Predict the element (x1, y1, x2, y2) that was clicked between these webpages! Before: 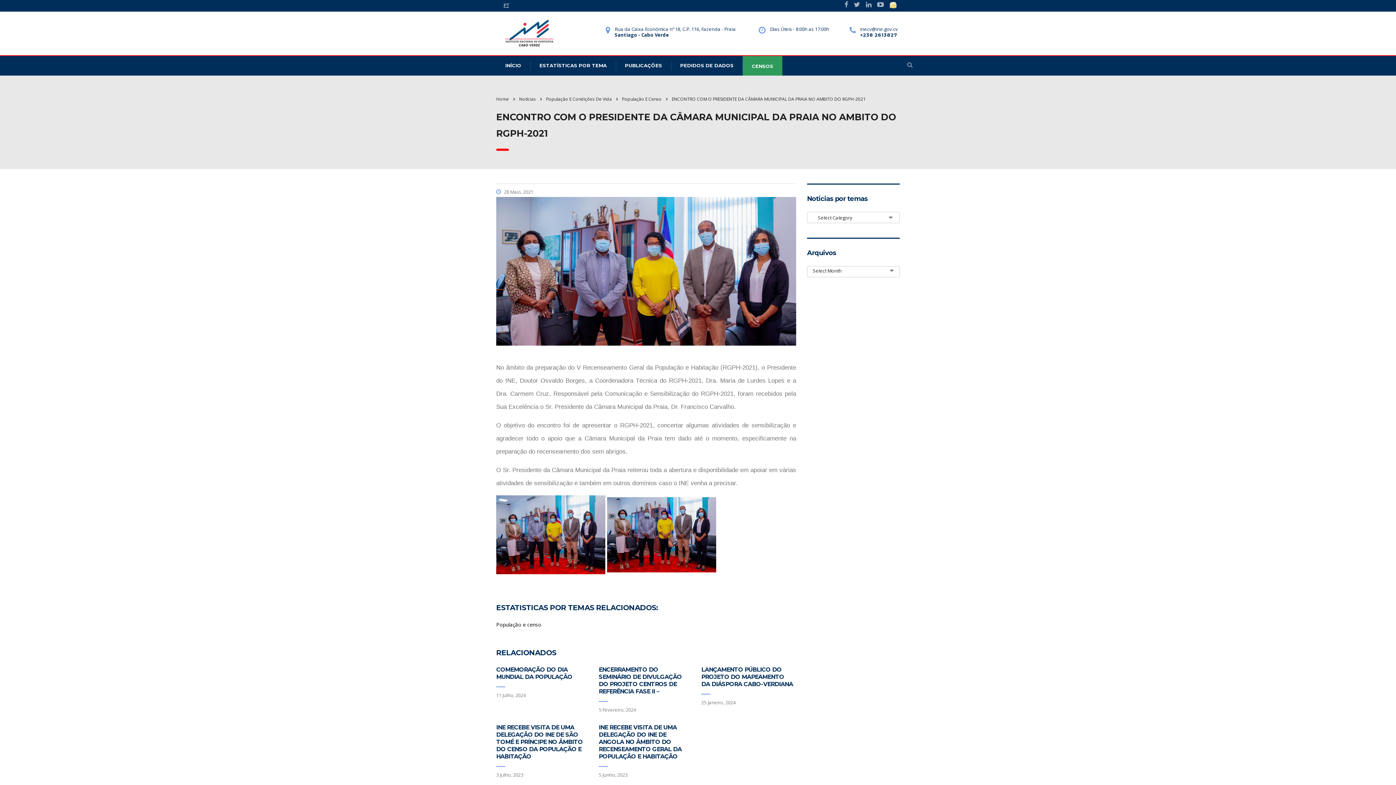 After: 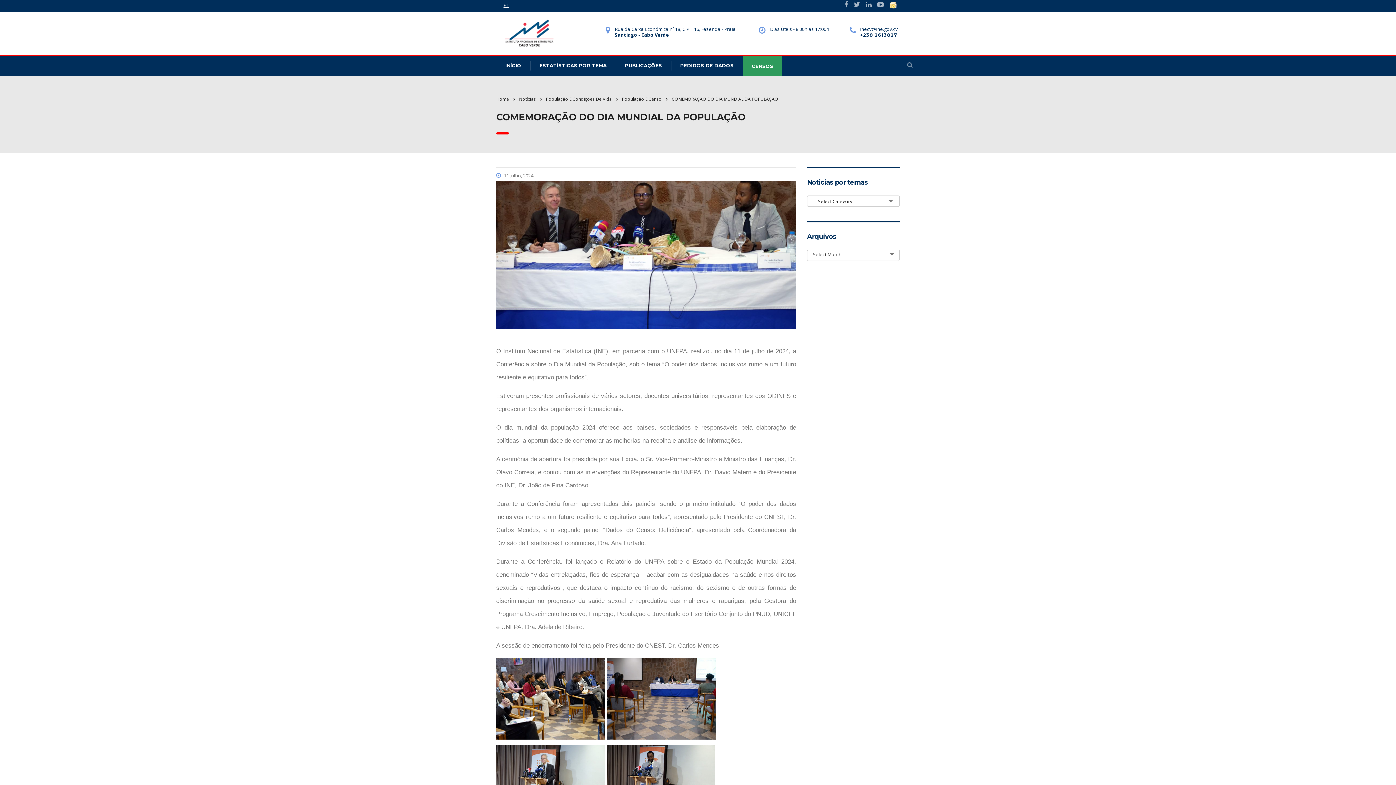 Action: label: COMEMORAÇÃO DO DIA MUNDIAL DA POPULAÇÃO bbox: (496, 666, 572, 680)